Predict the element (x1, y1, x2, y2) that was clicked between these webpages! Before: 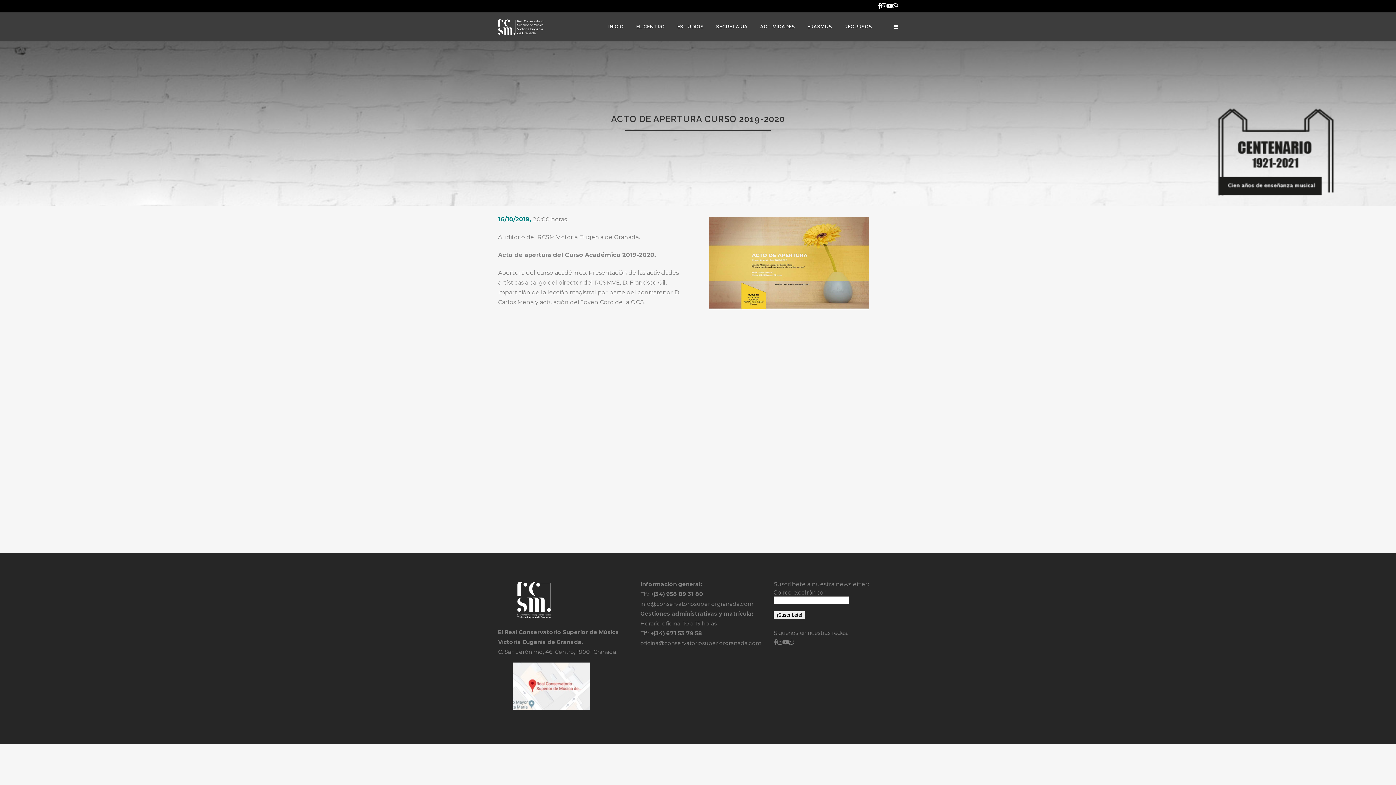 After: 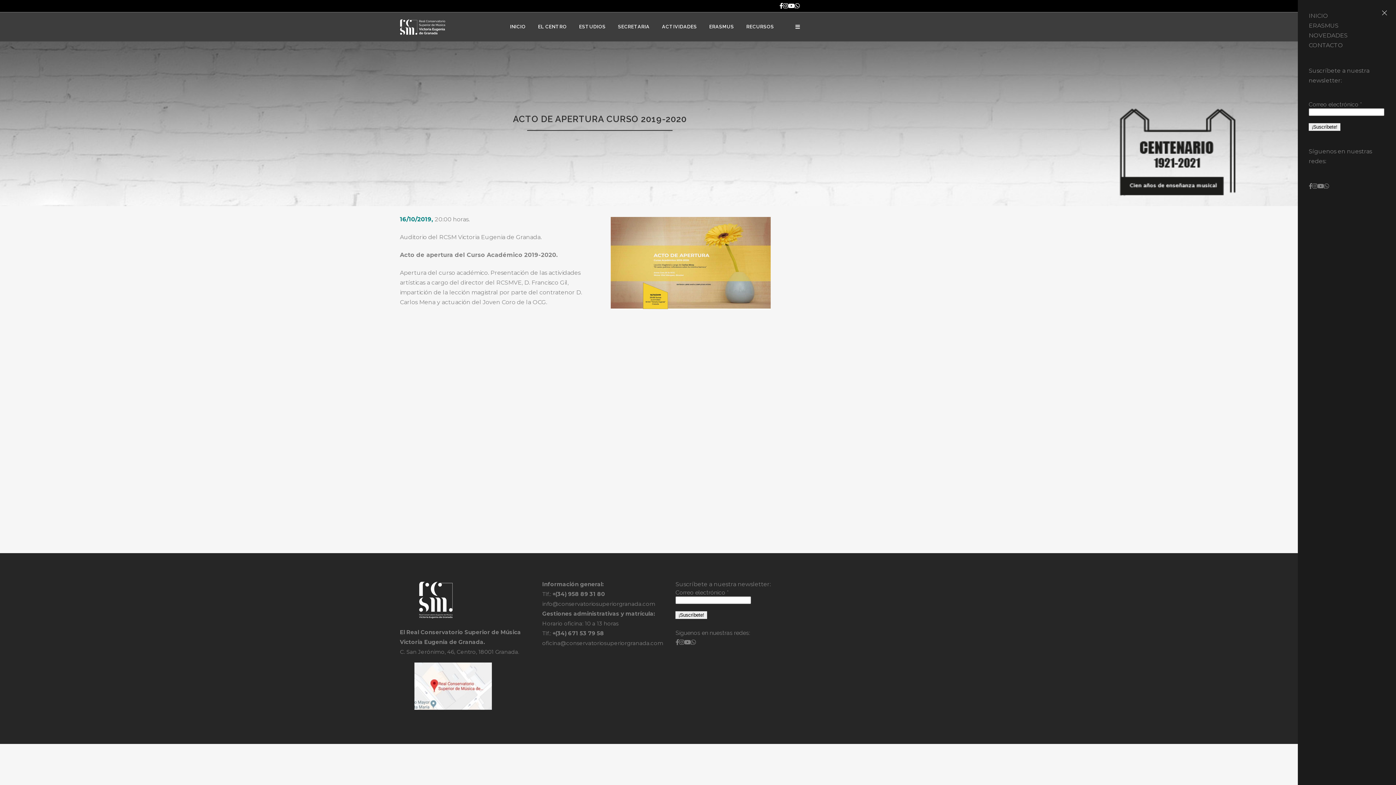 Action: bbox: (890, 24, 898, 29)